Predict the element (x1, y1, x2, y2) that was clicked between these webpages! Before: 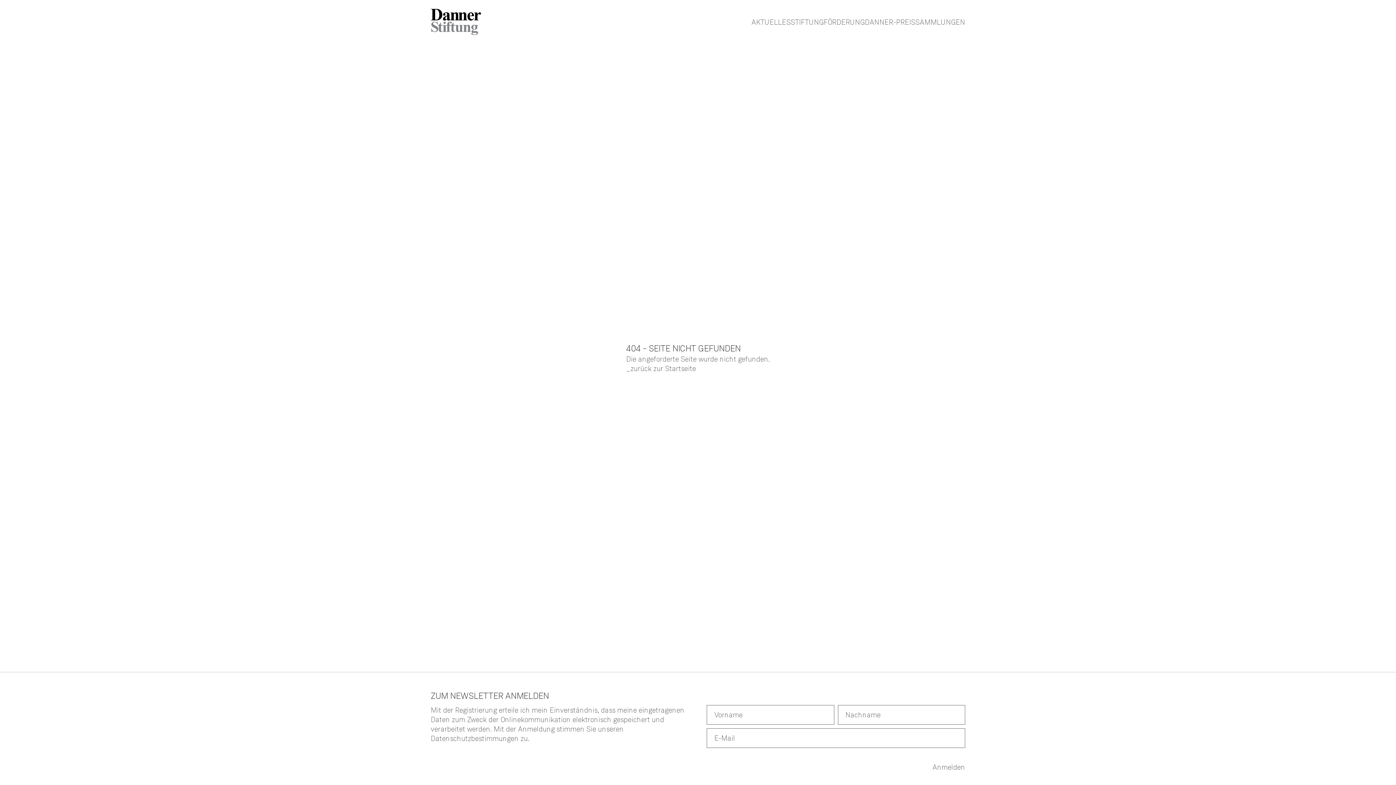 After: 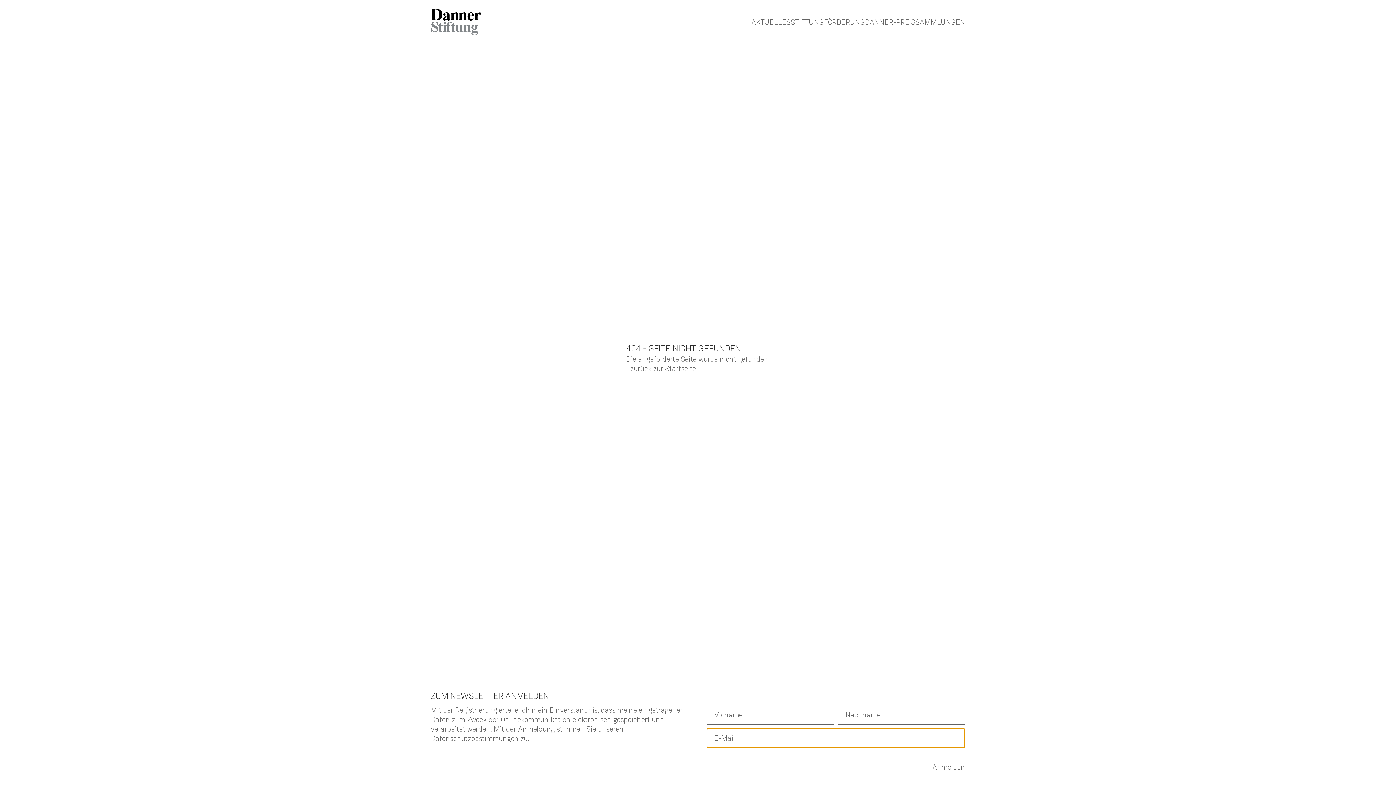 Action: label: Anmelden bbox: (932, 762, 965, 772)